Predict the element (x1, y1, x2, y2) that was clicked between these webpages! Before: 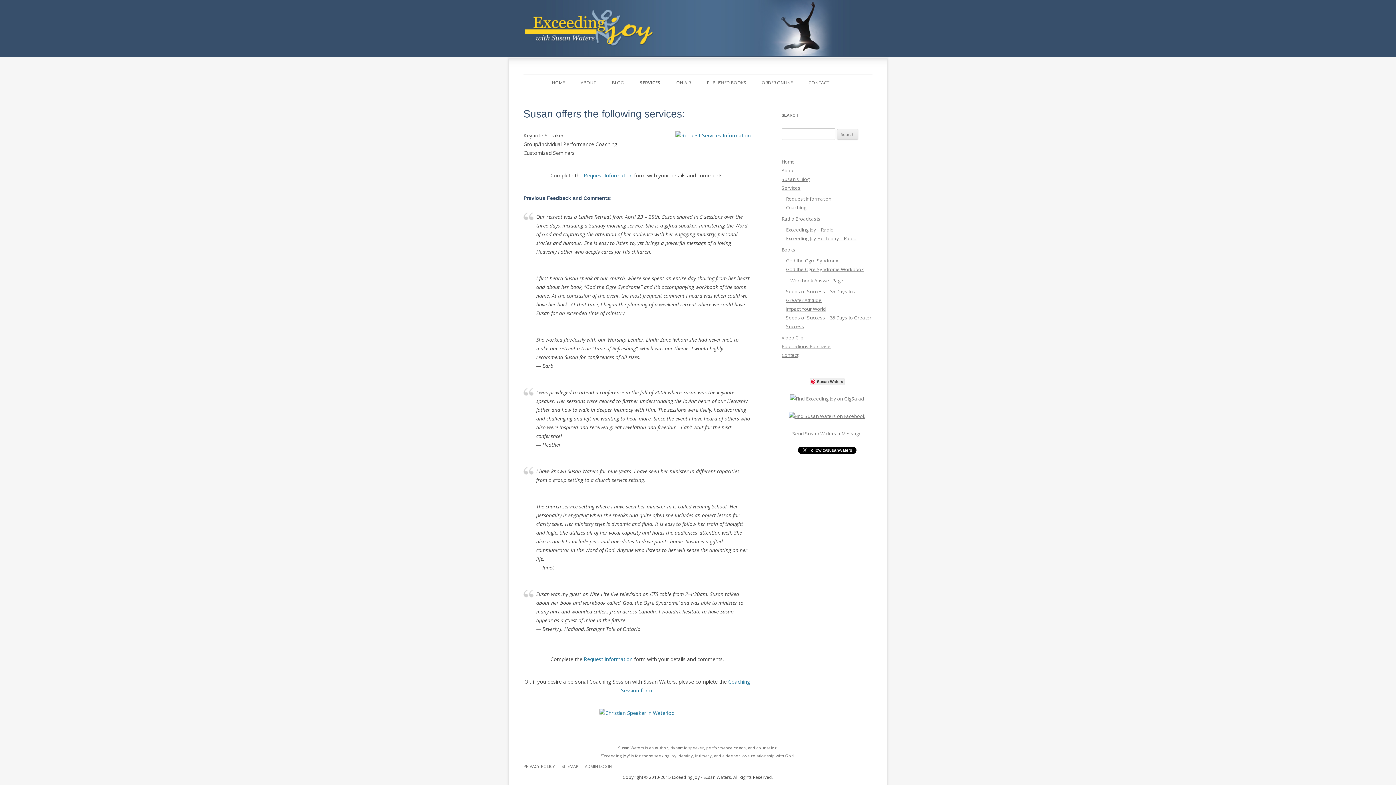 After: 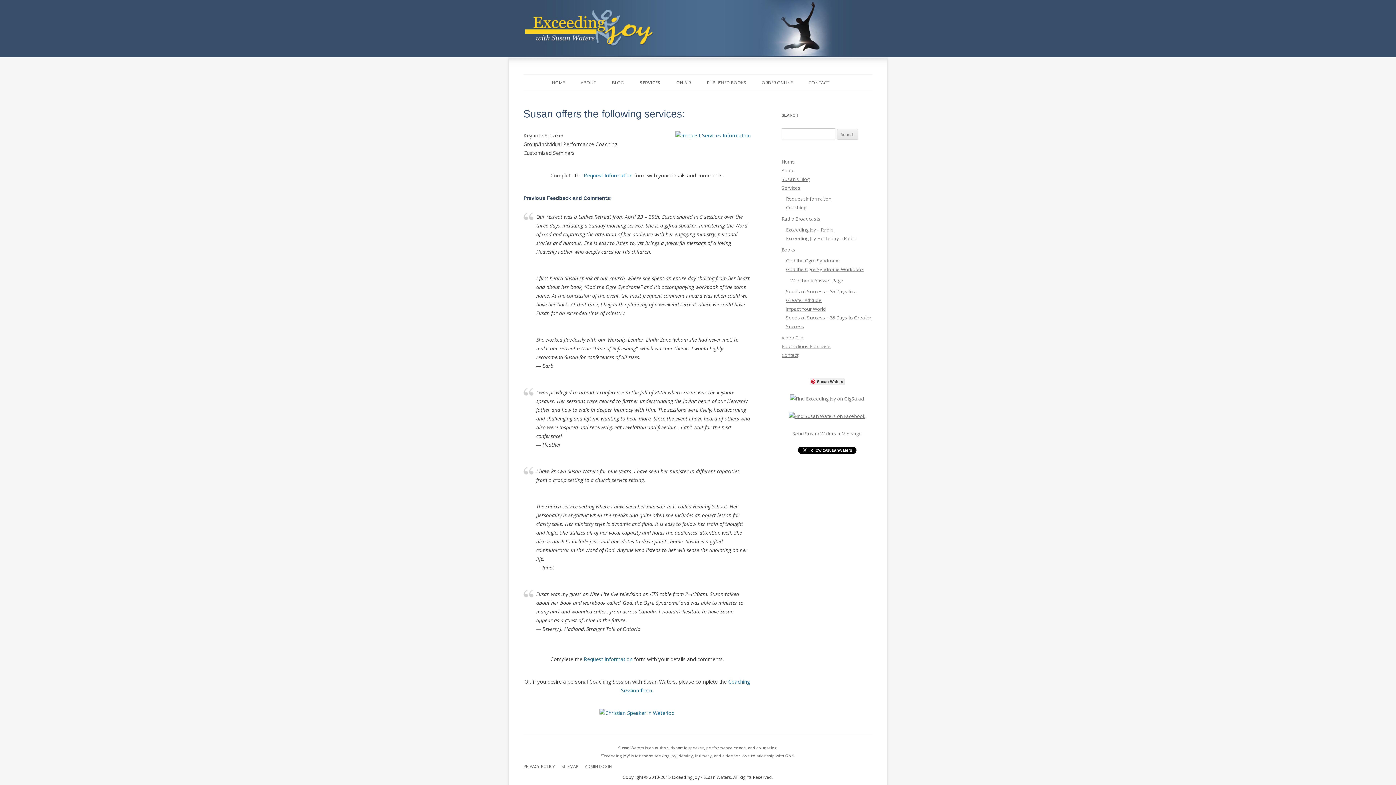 Action: bbox: (640, 74, 660, 90) label: SERVICES